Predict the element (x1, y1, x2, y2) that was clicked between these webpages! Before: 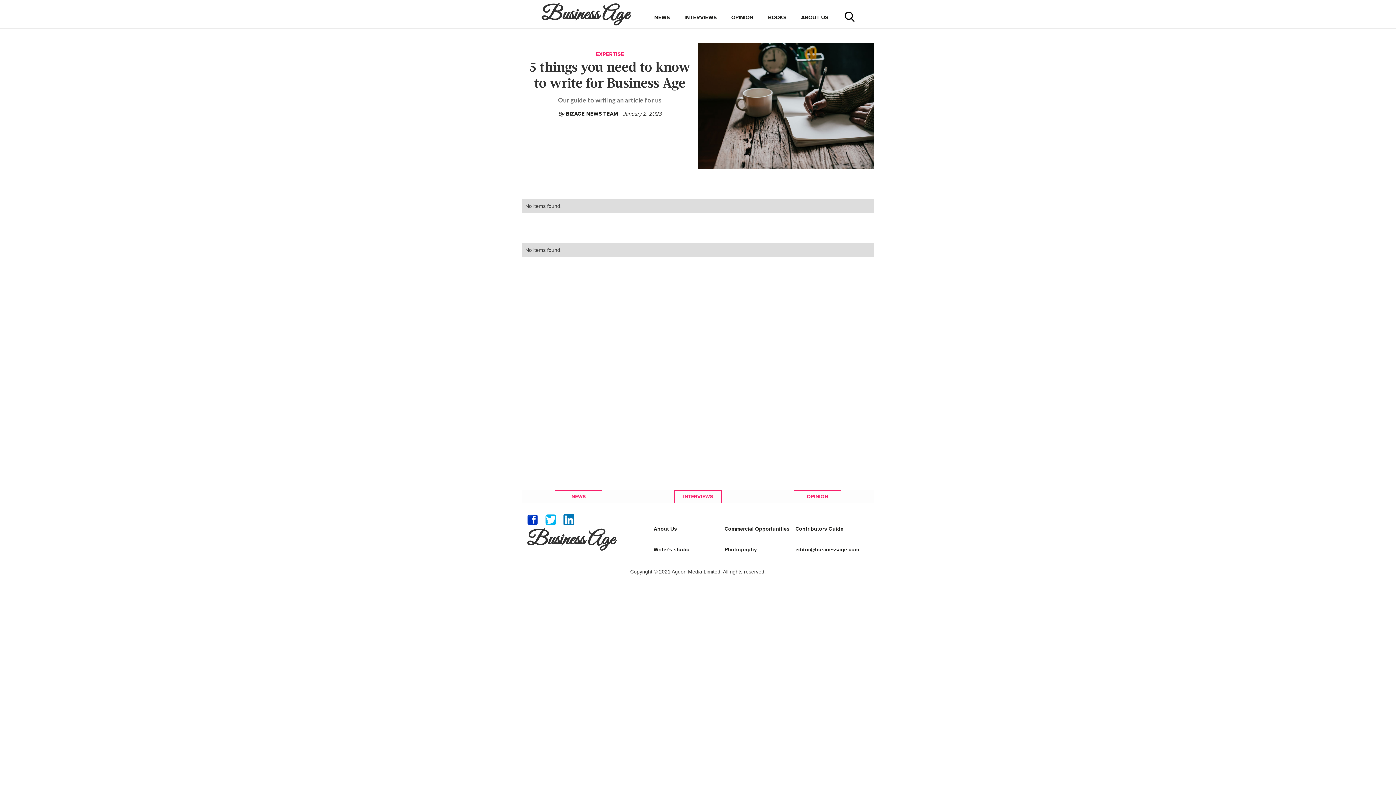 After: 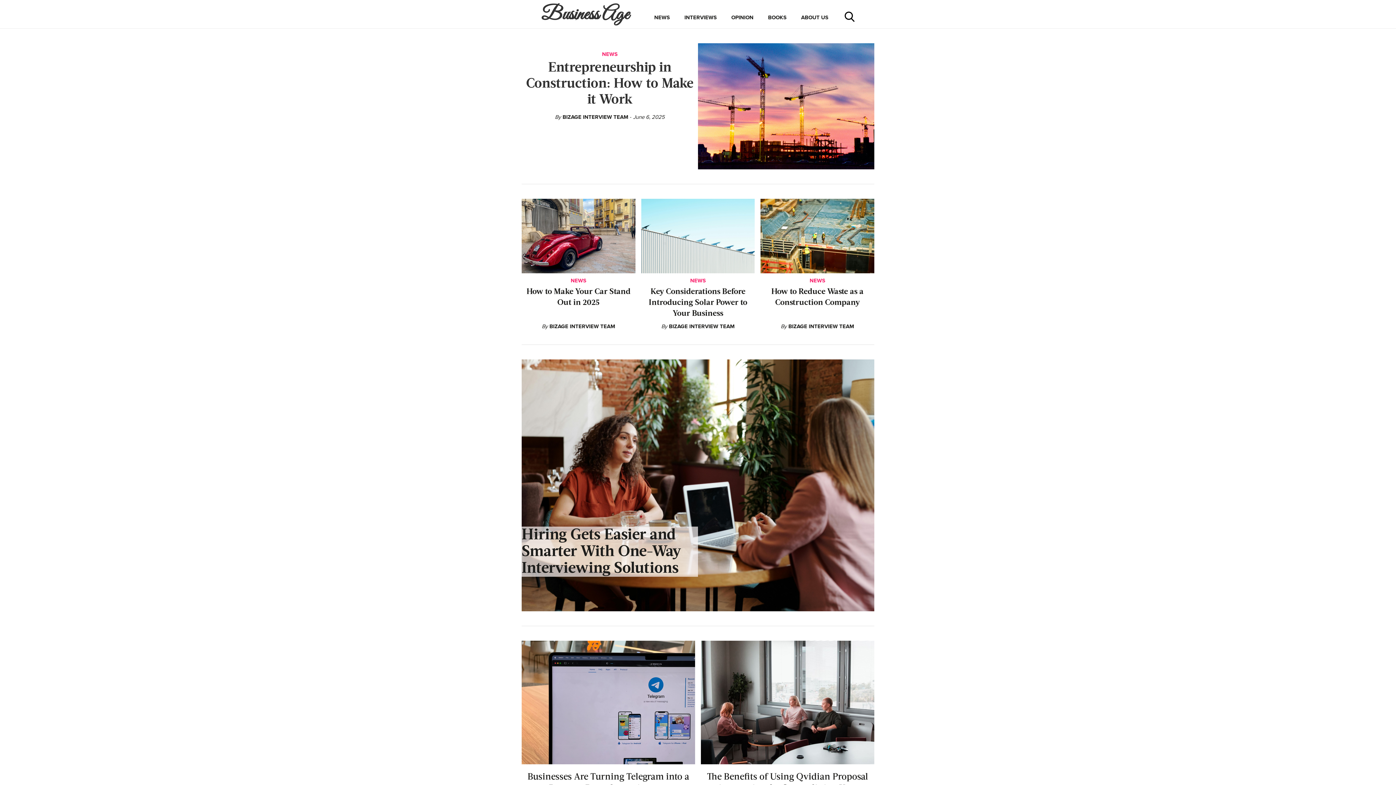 Action: bbox: (555, 490, 602, 503) label: NEWS